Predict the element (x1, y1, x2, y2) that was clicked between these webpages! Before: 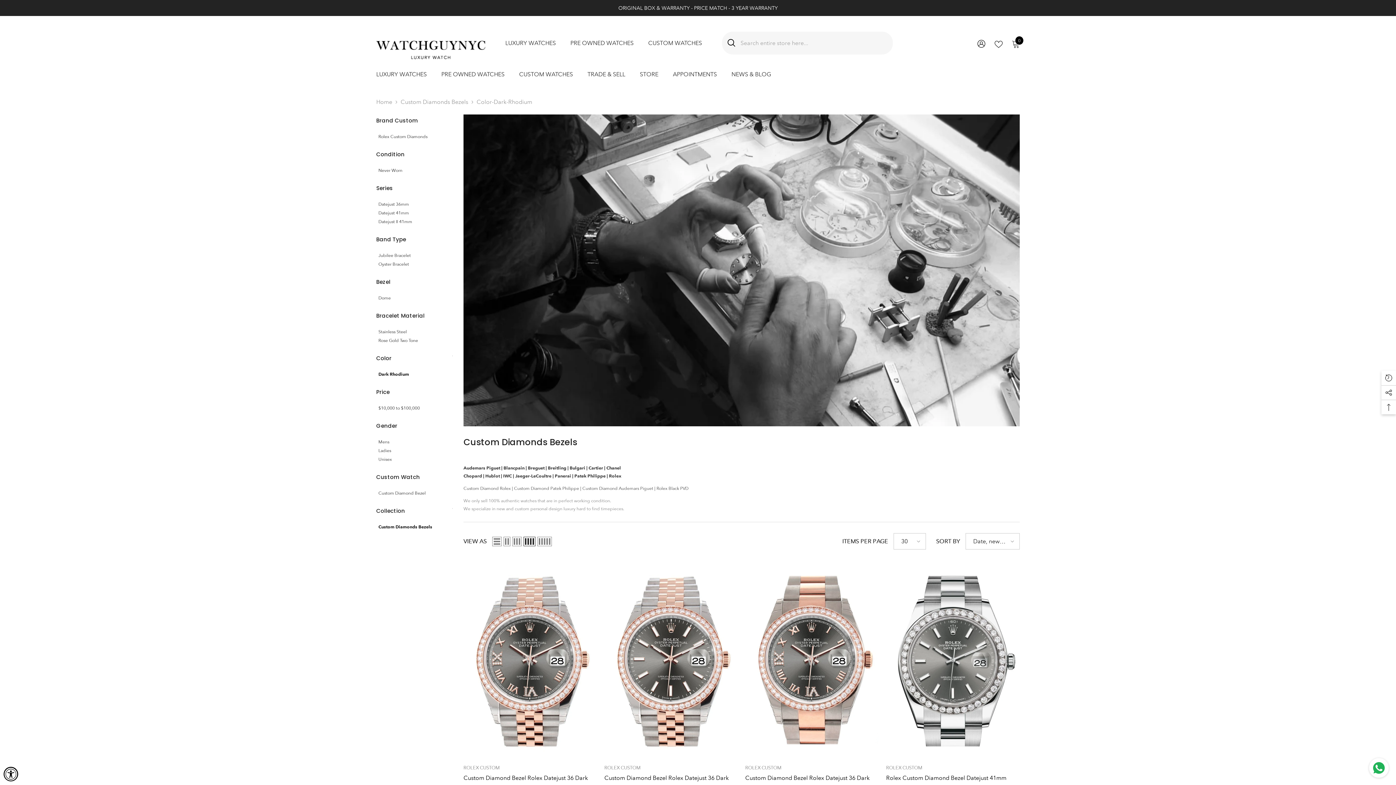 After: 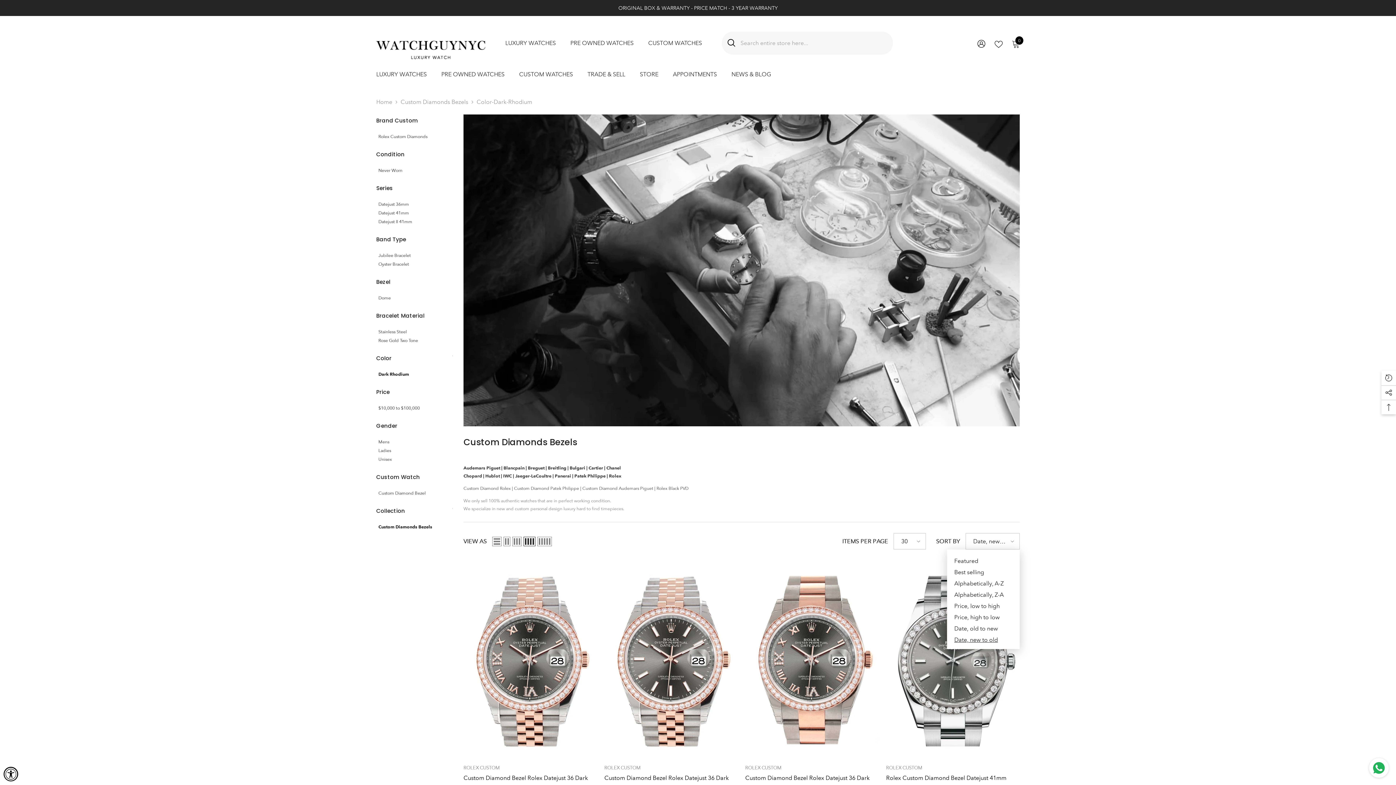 Action: label: Date, new to old bbox: (965, 533, 1020, 549)